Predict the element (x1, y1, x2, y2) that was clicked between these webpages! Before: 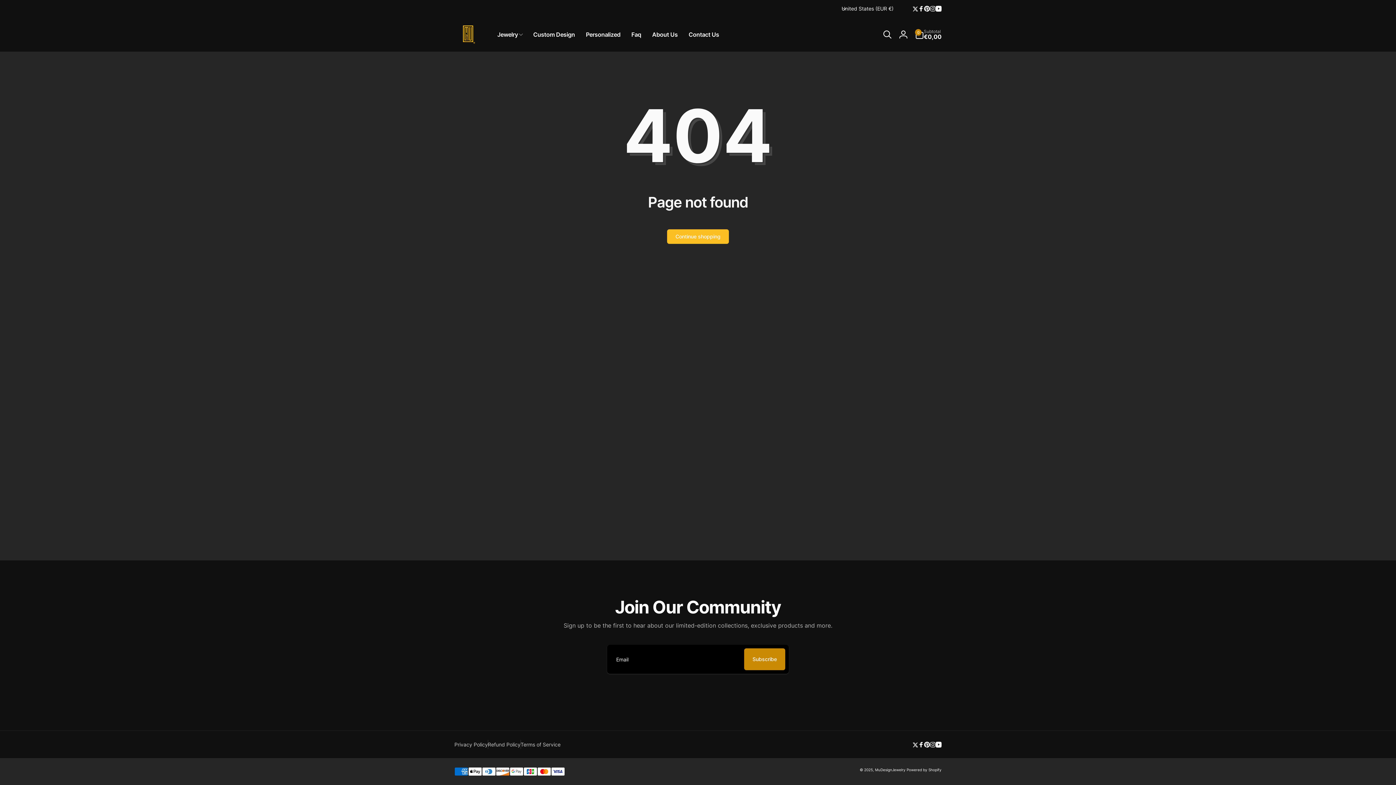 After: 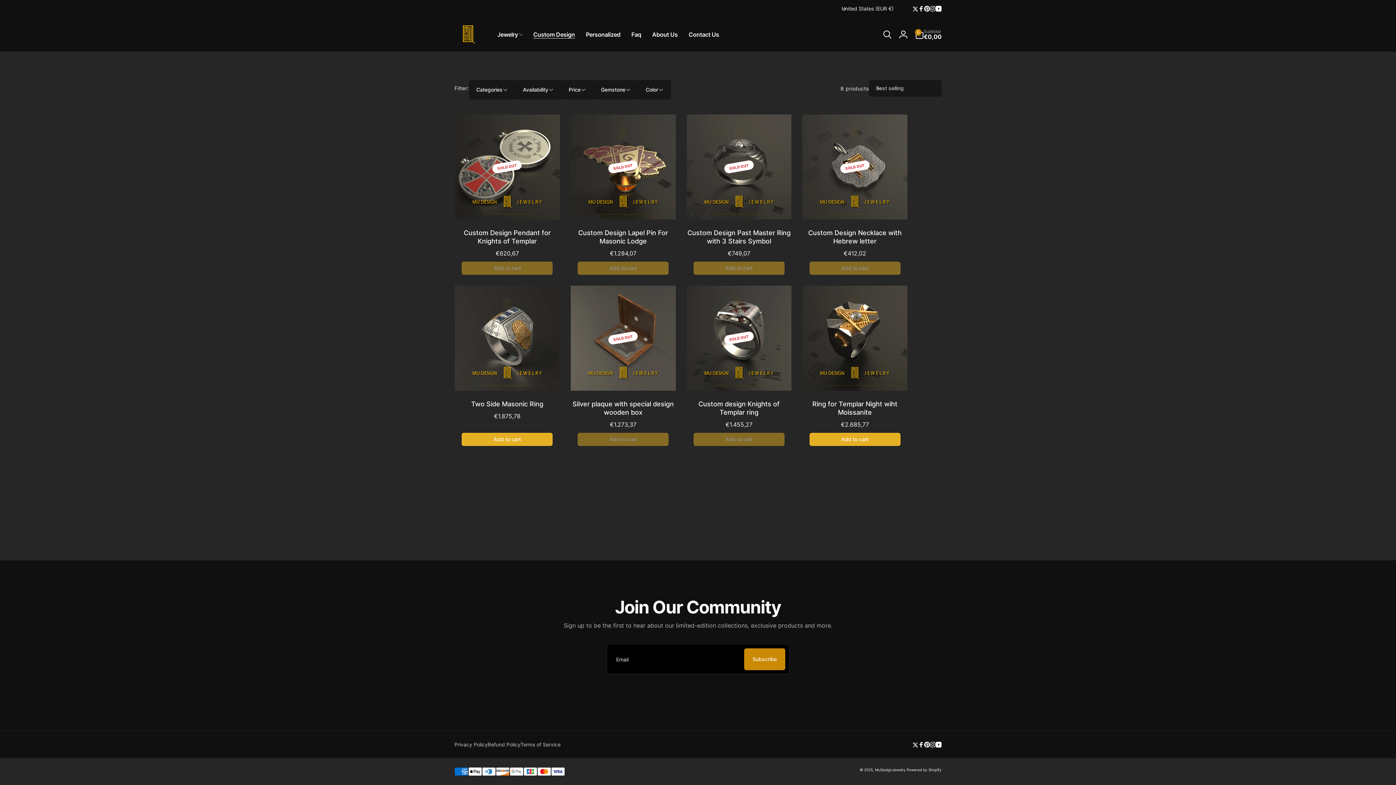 Action: bbox: (527, 21, 580, 48) label: Custom Design